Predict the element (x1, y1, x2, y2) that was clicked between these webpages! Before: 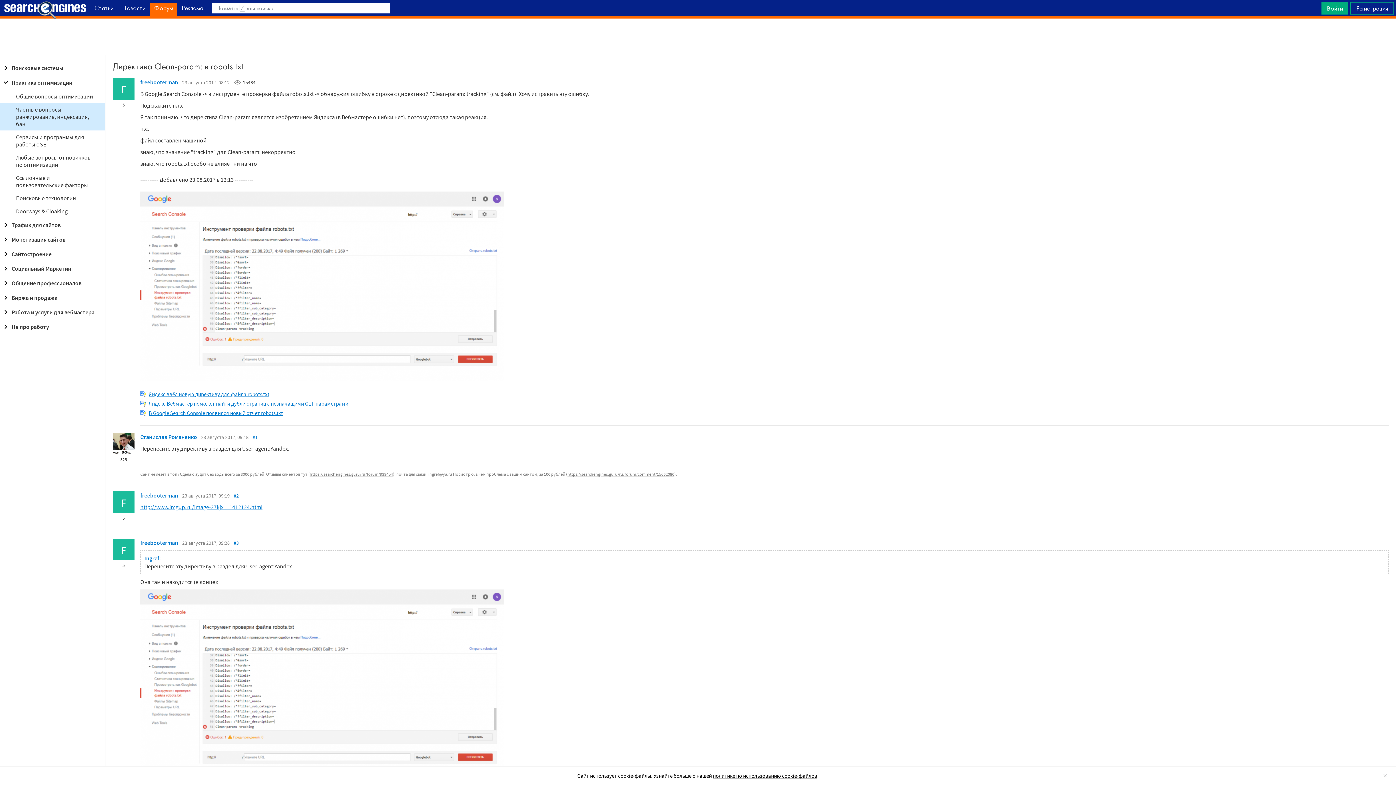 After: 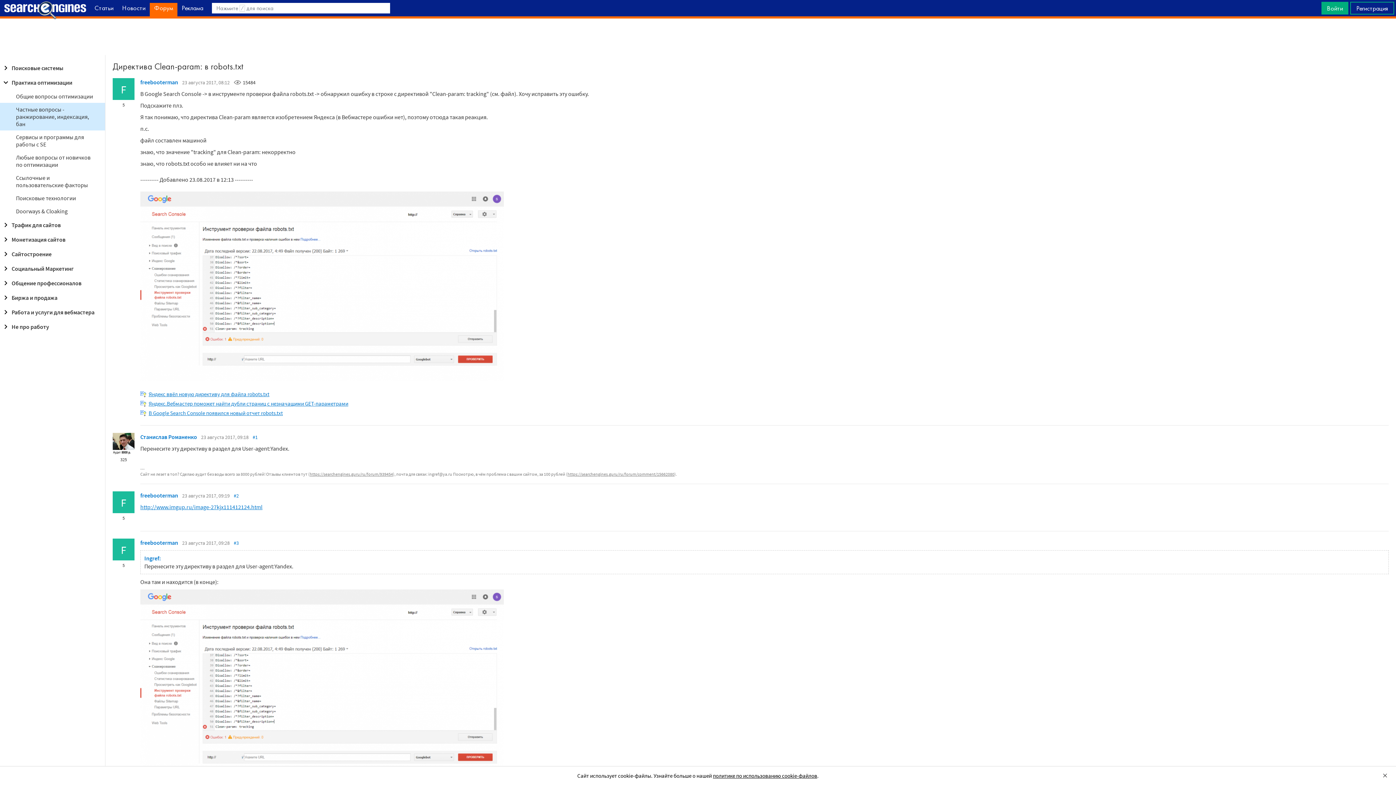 Action: label: https://searchengines.guru/ru/forum/comment/15662080 bbox: (567, 471, 674, 476)